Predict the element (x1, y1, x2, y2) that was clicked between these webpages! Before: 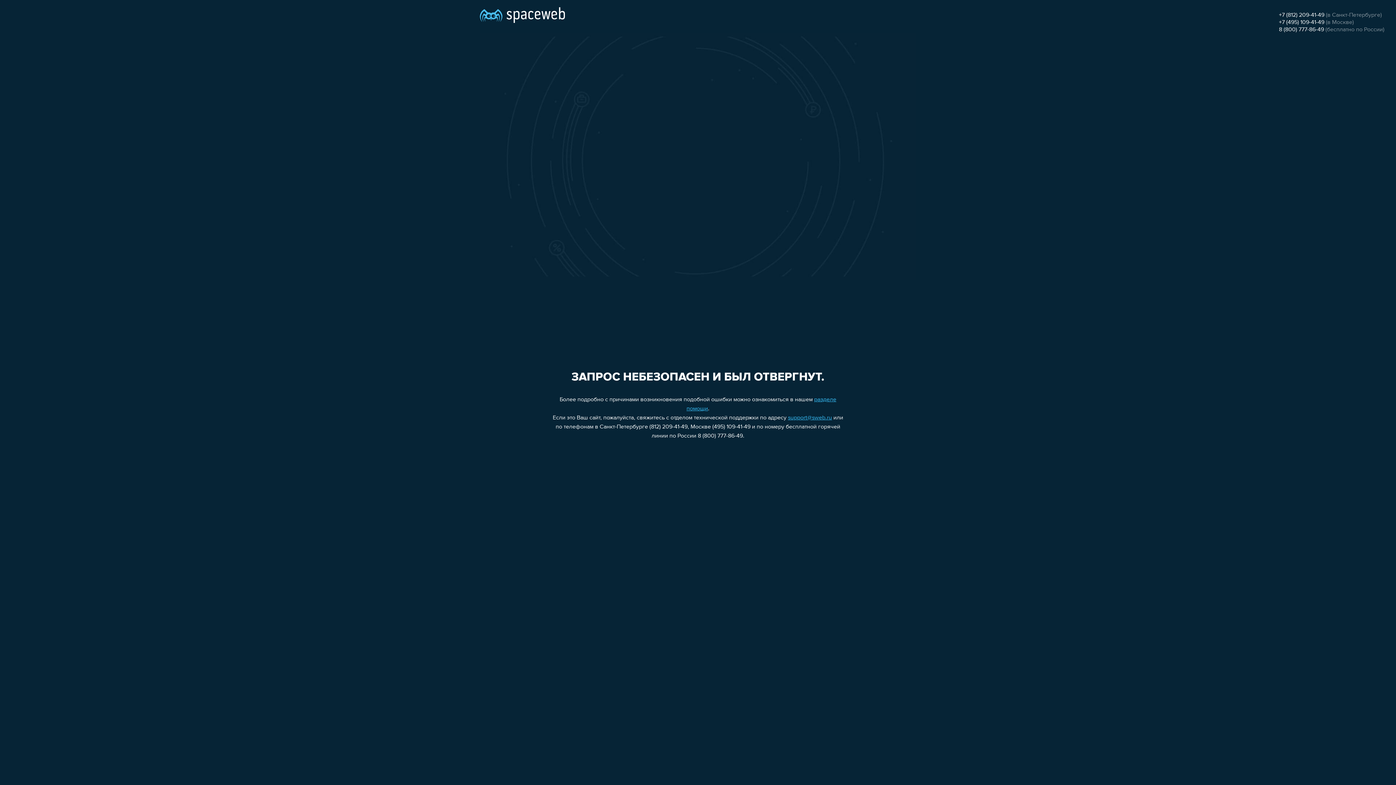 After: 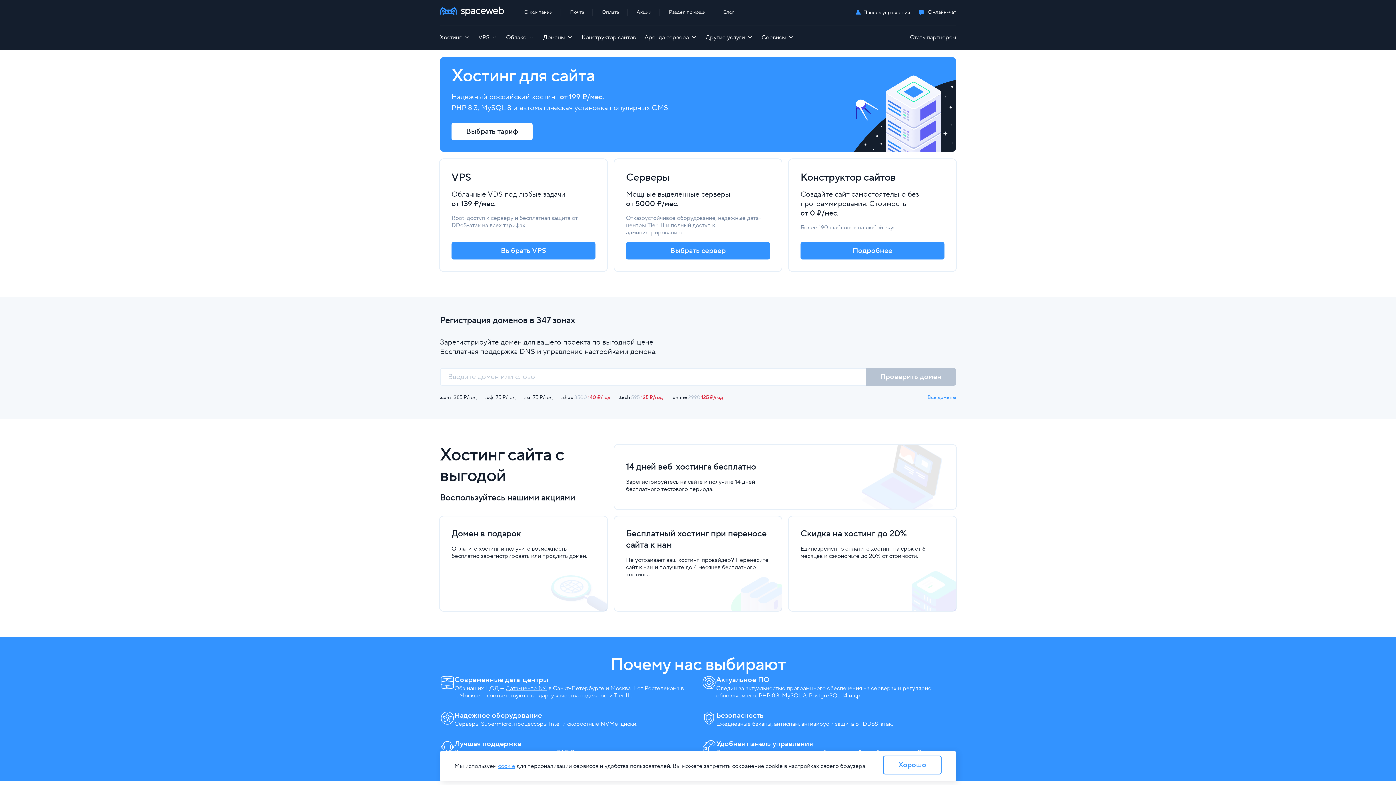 Action: bbox: (480, 0, 565, 25)